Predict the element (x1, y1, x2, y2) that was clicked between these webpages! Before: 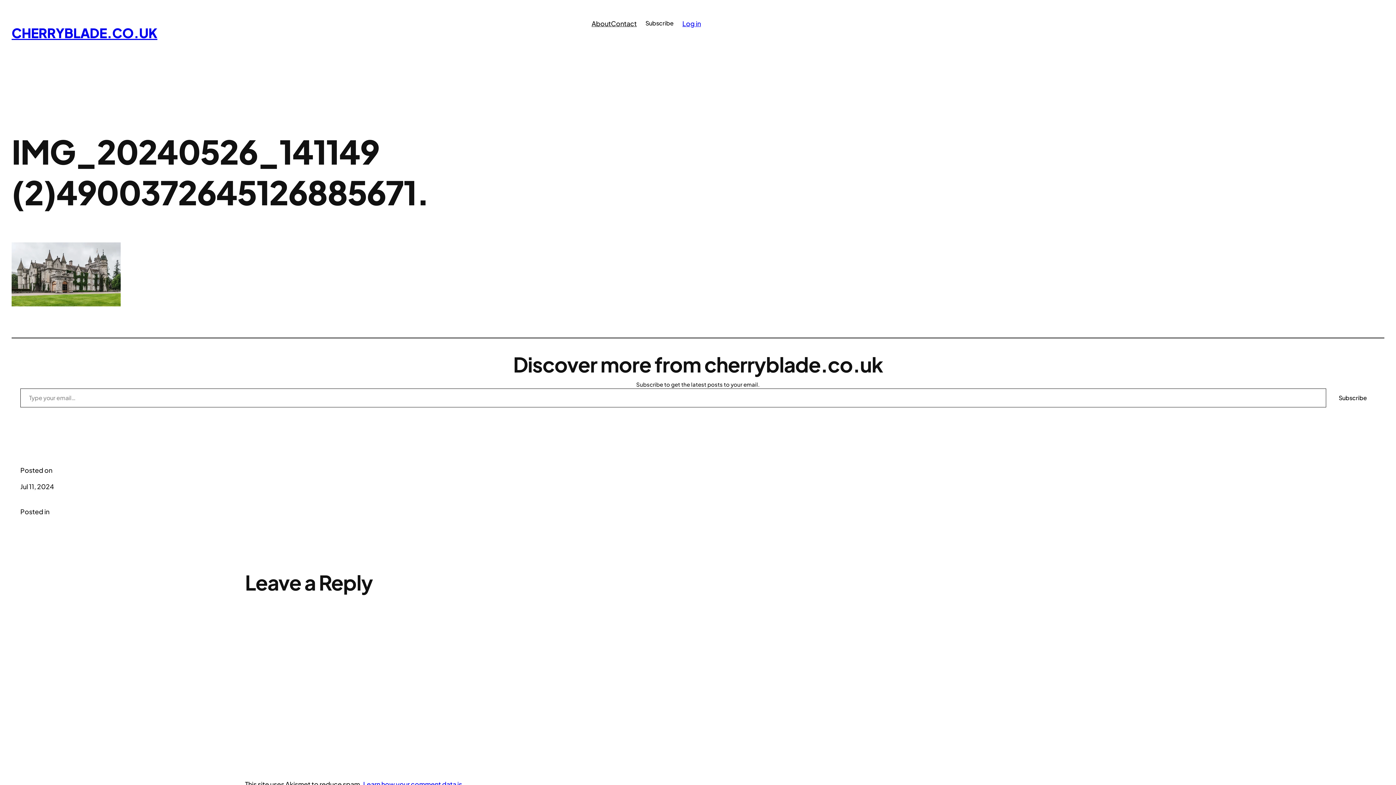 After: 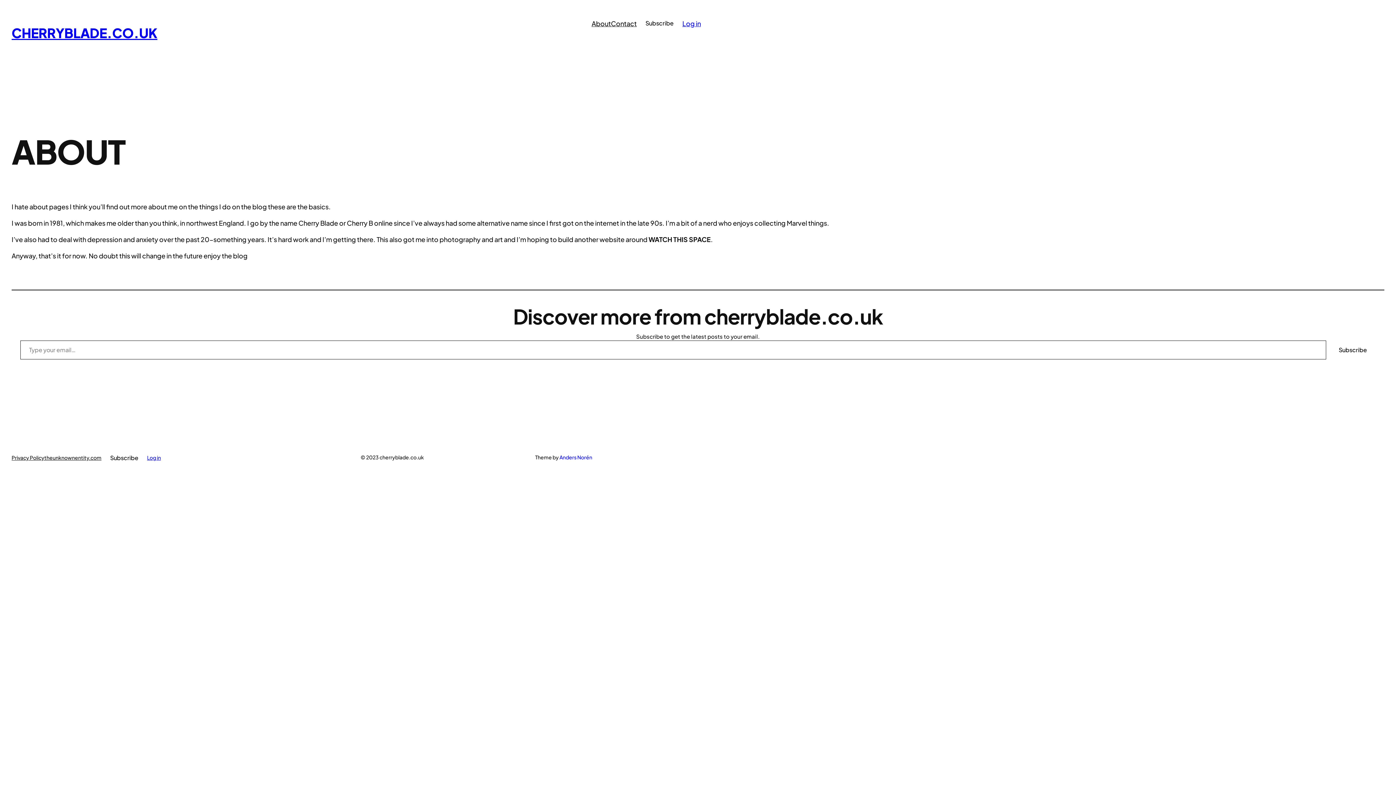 Action: bbox: (591, 18, 611, 28) label: About